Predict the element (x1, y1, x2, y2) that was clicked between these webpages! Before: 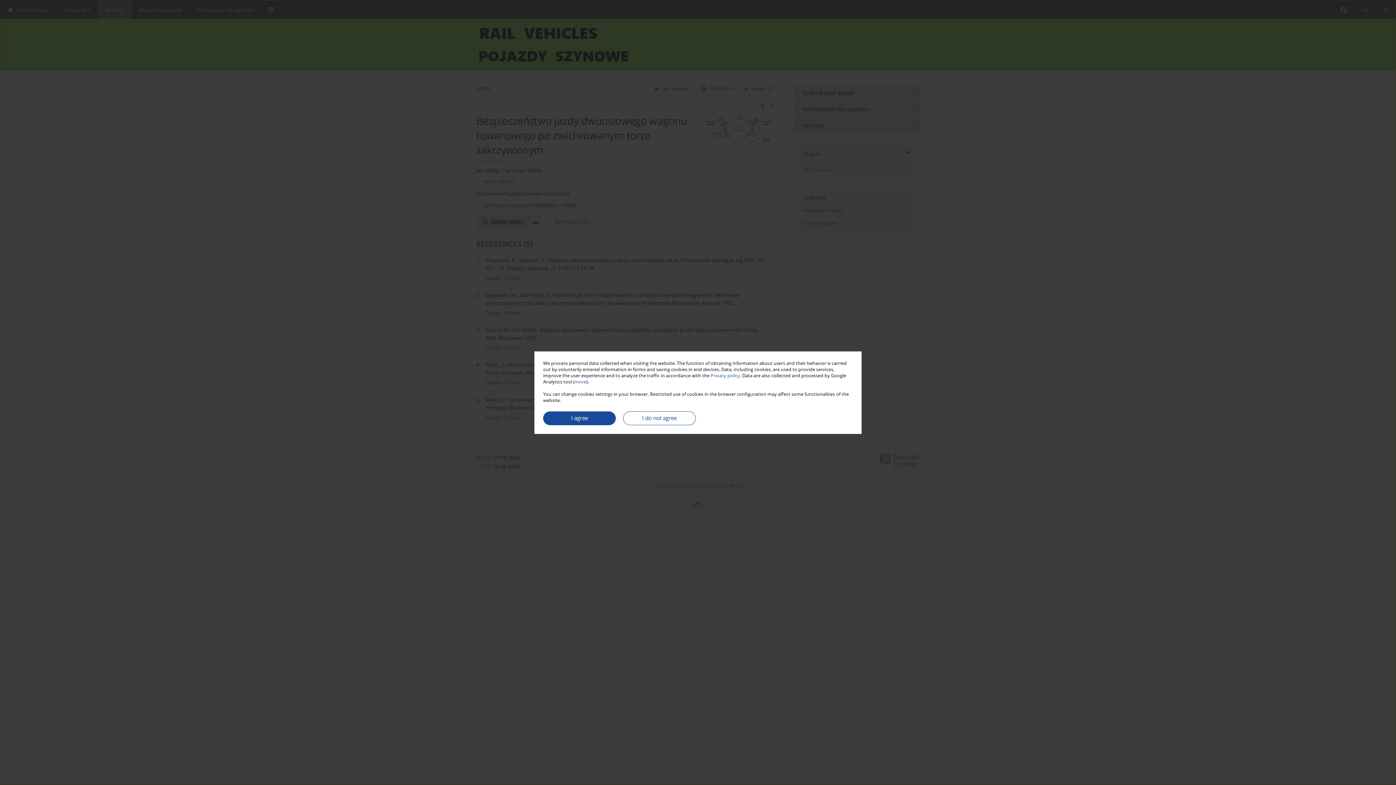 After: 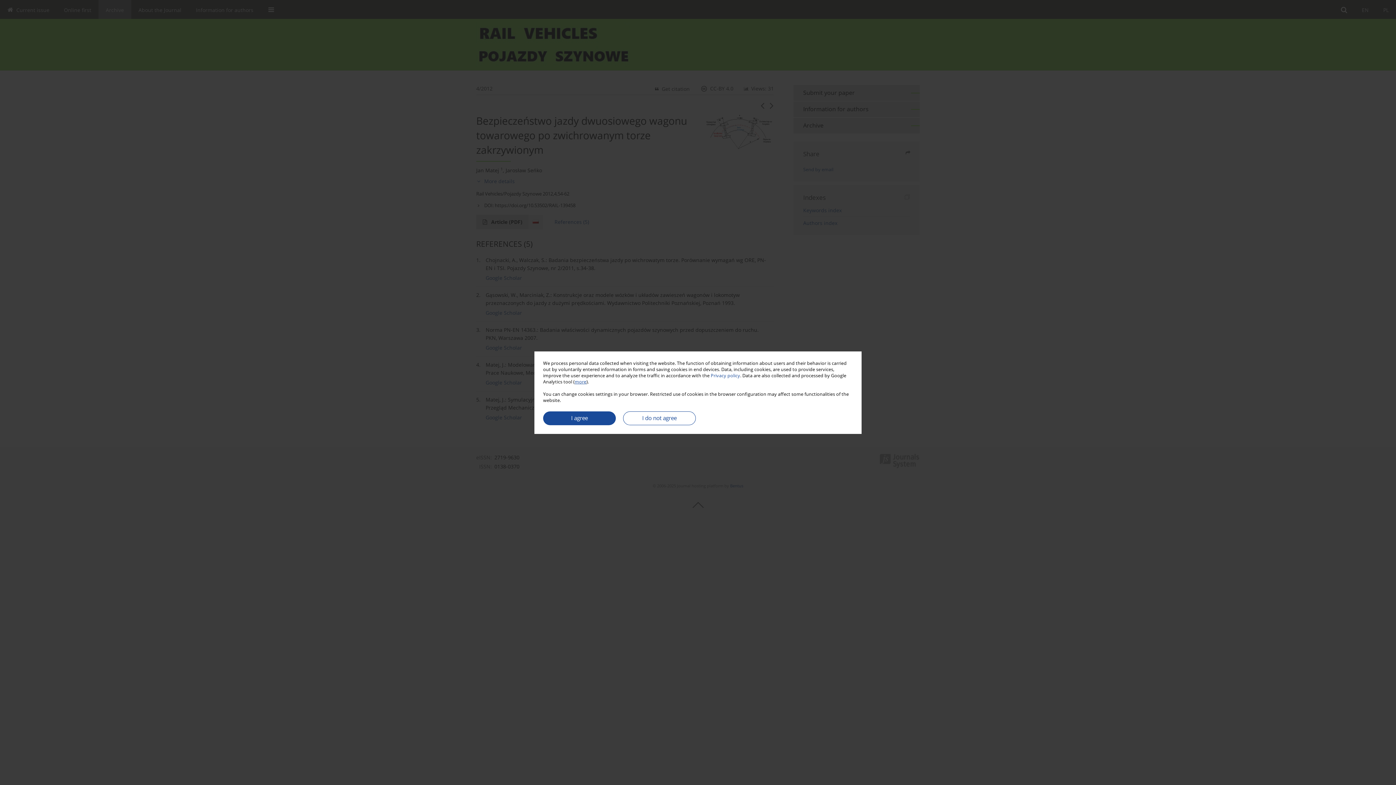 Action: label: more bbox: (574, 378, 586, 384)